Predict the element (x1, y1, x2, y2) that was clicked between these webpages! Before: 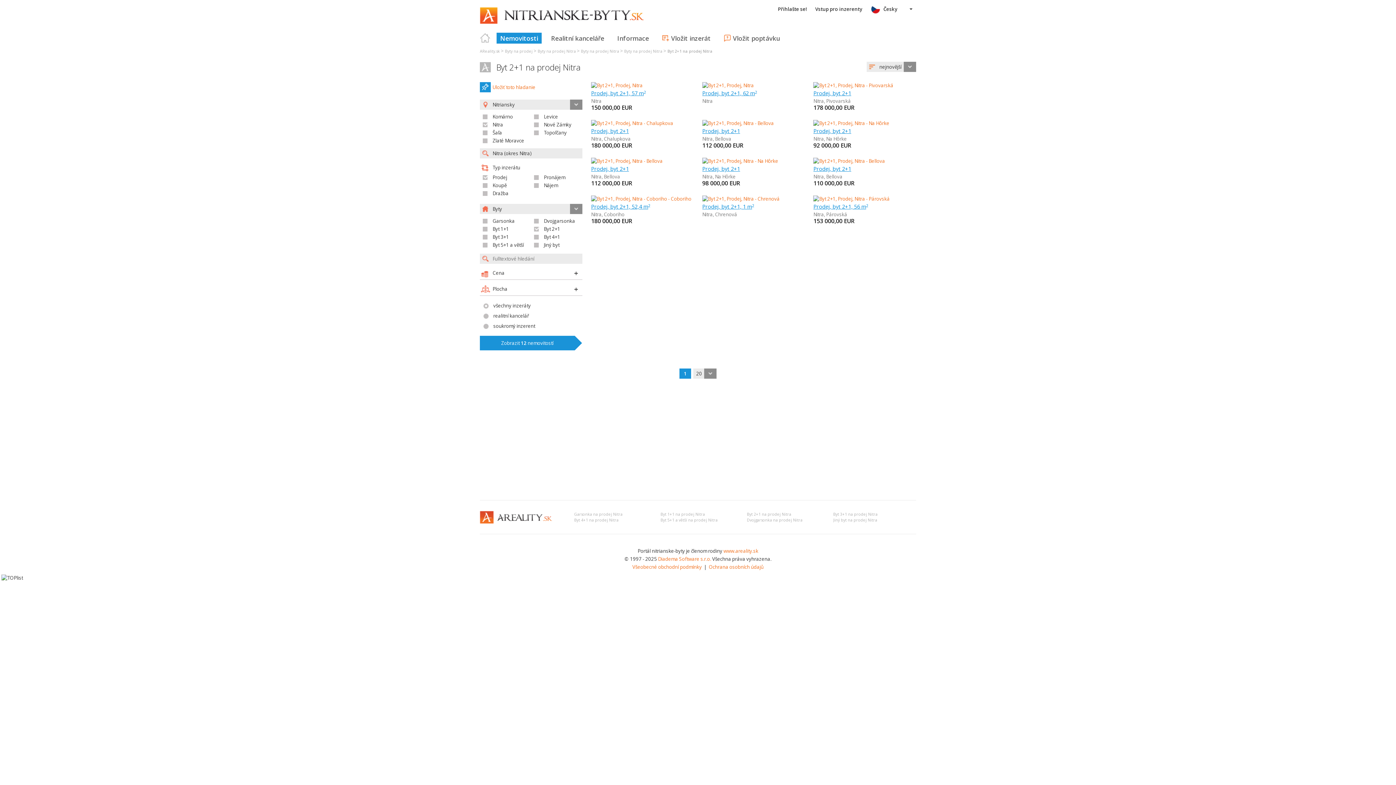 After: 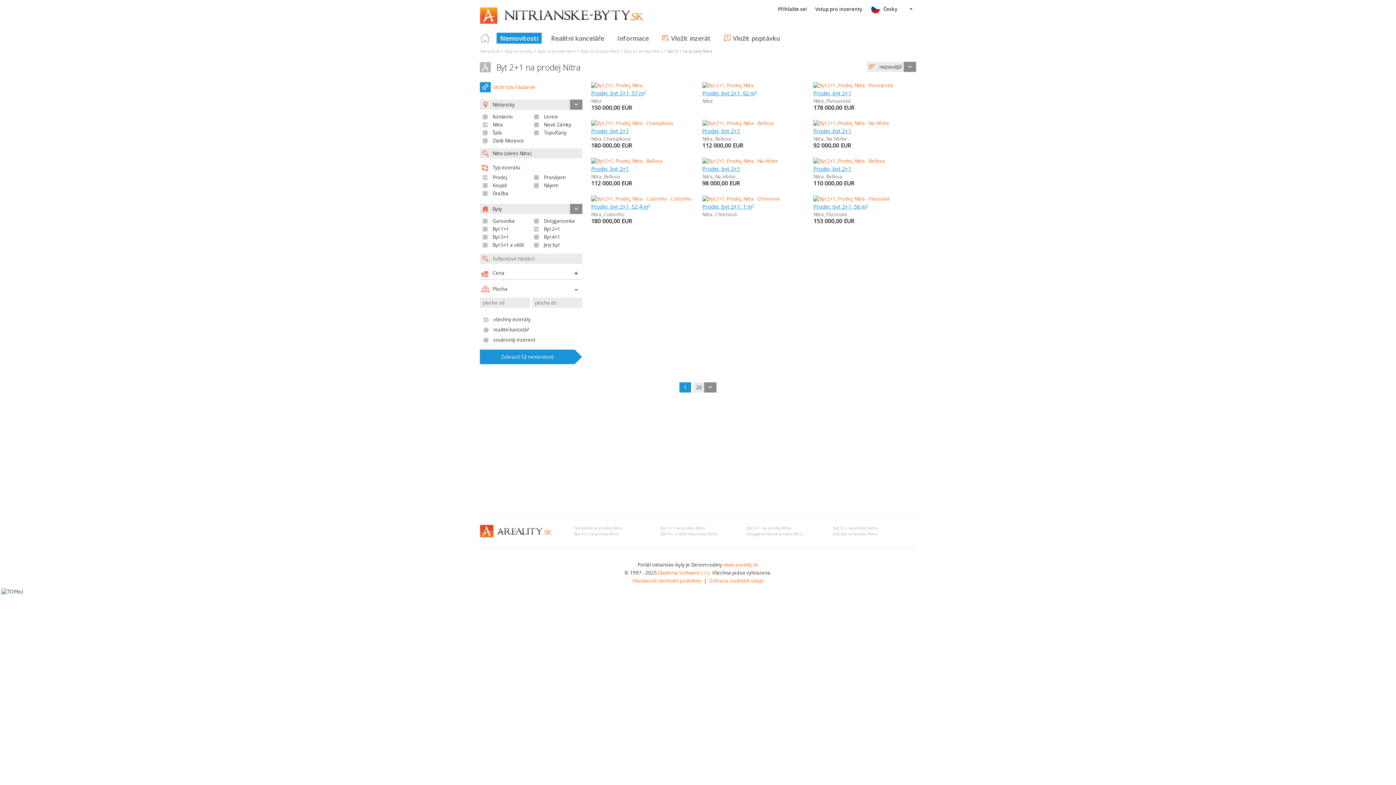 Action: bbox: (570, 284, 582, 294)